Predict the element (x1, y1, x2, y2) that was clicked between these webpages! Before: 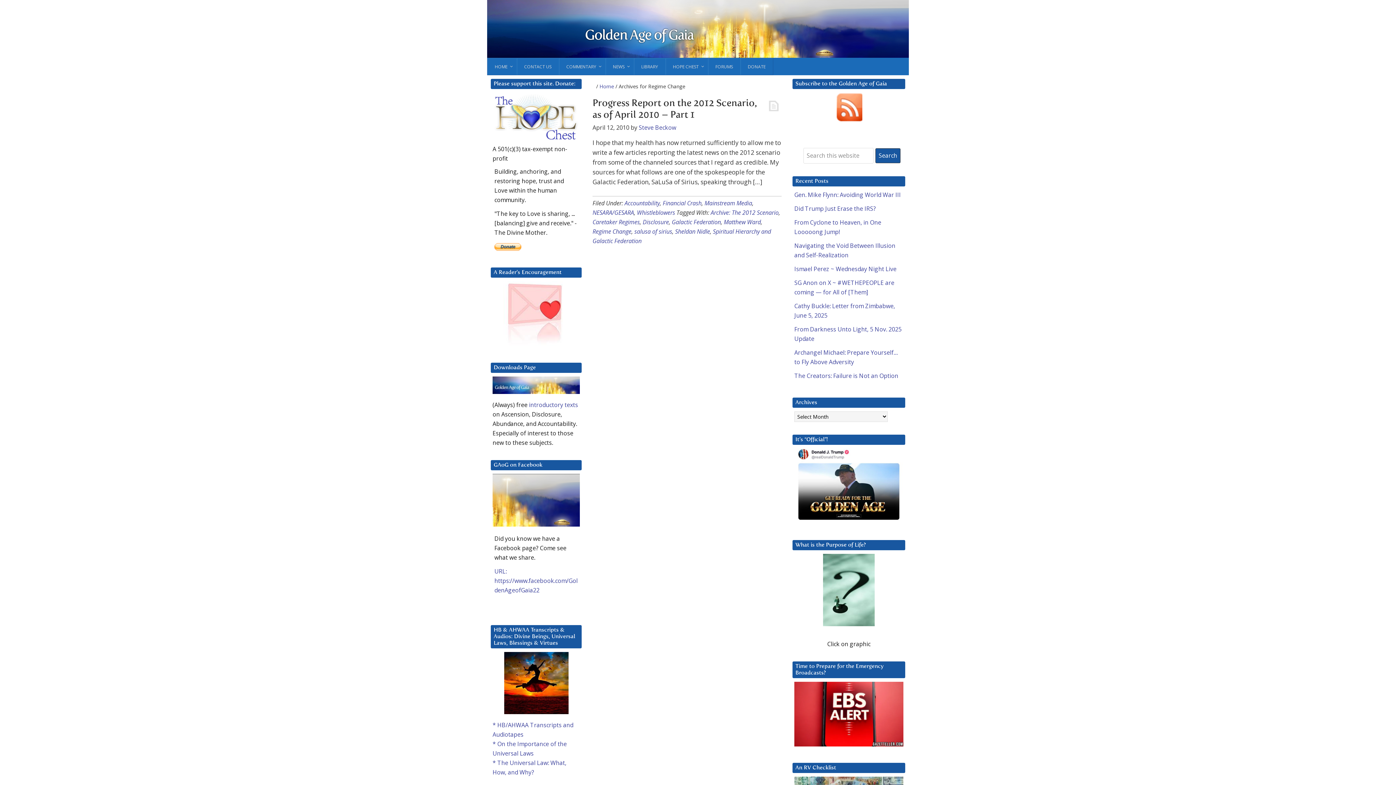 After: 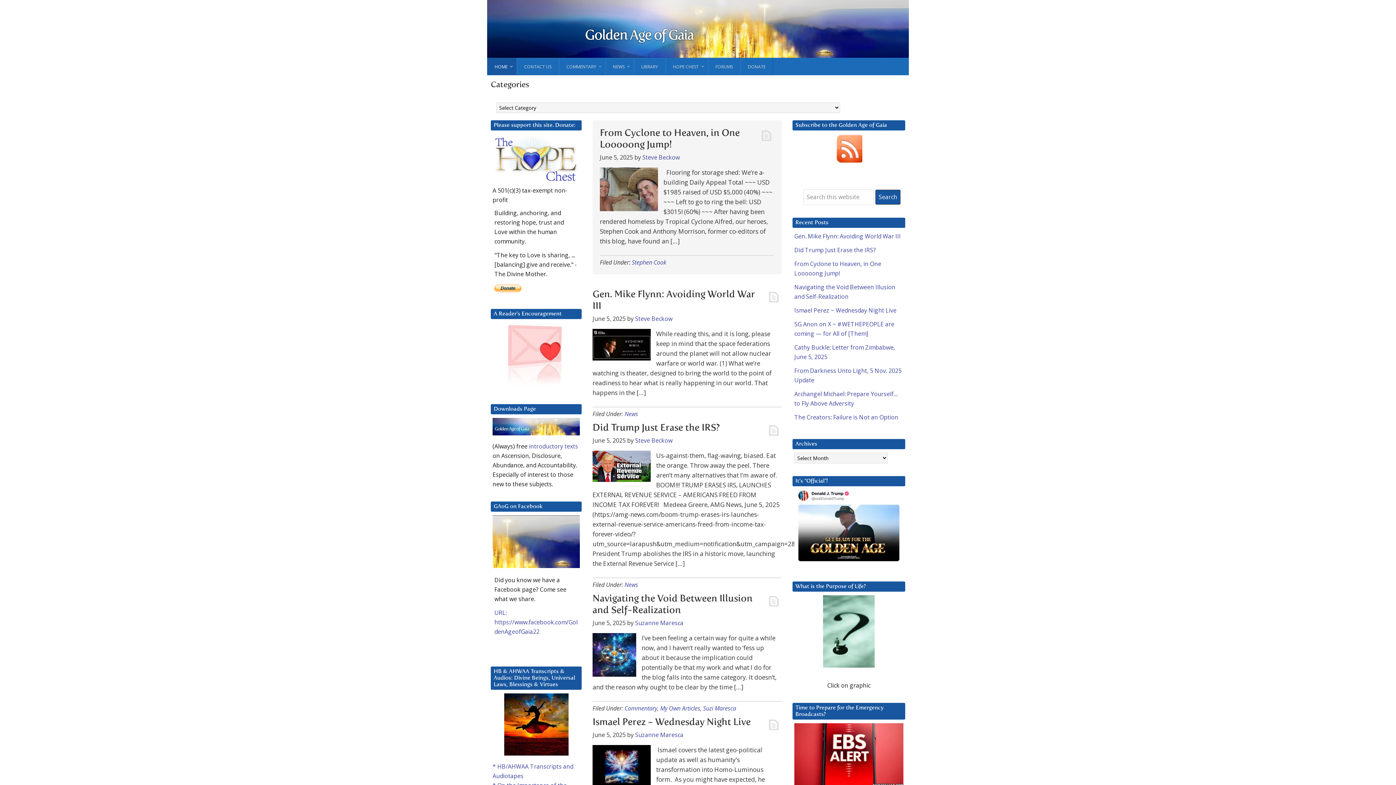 Action: label: HOME bbox: (487, 58, 516, 75)